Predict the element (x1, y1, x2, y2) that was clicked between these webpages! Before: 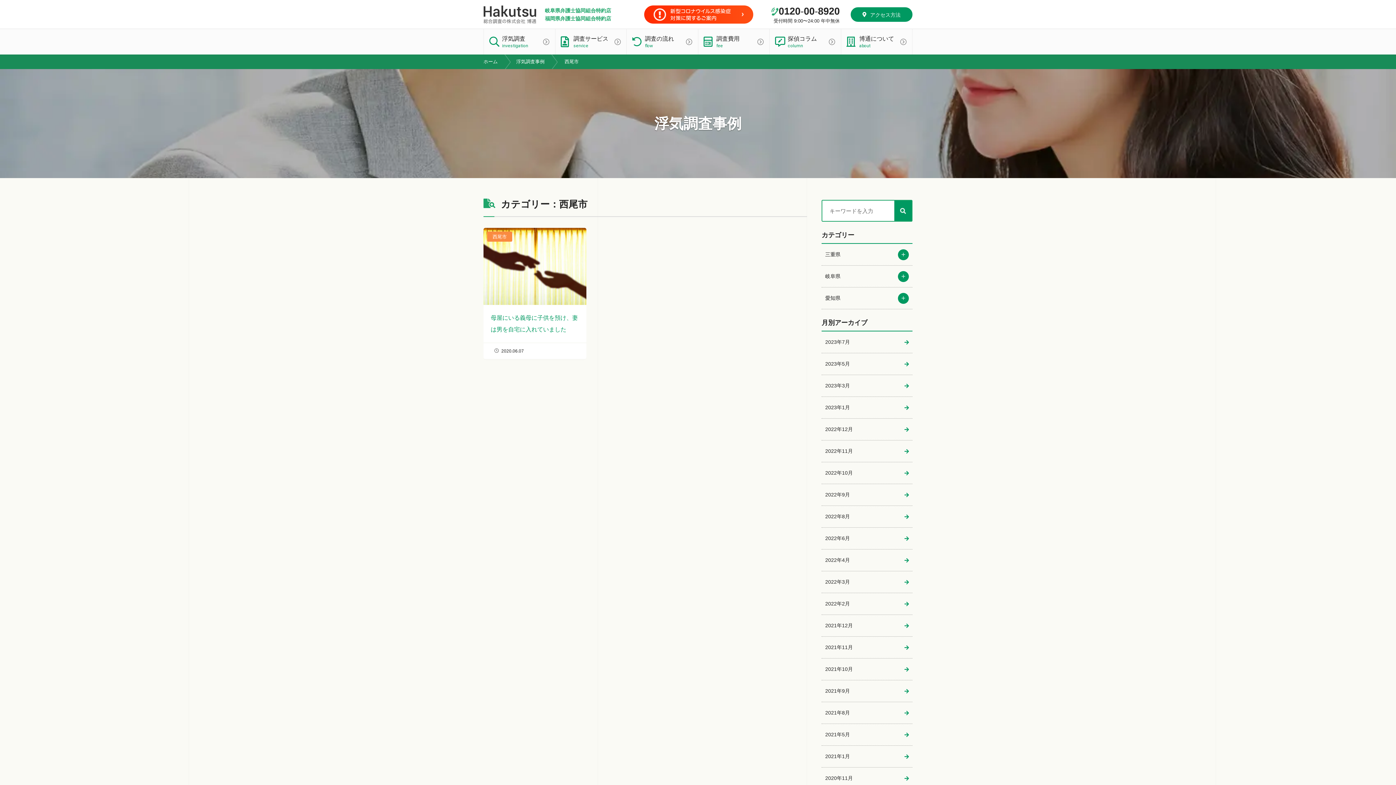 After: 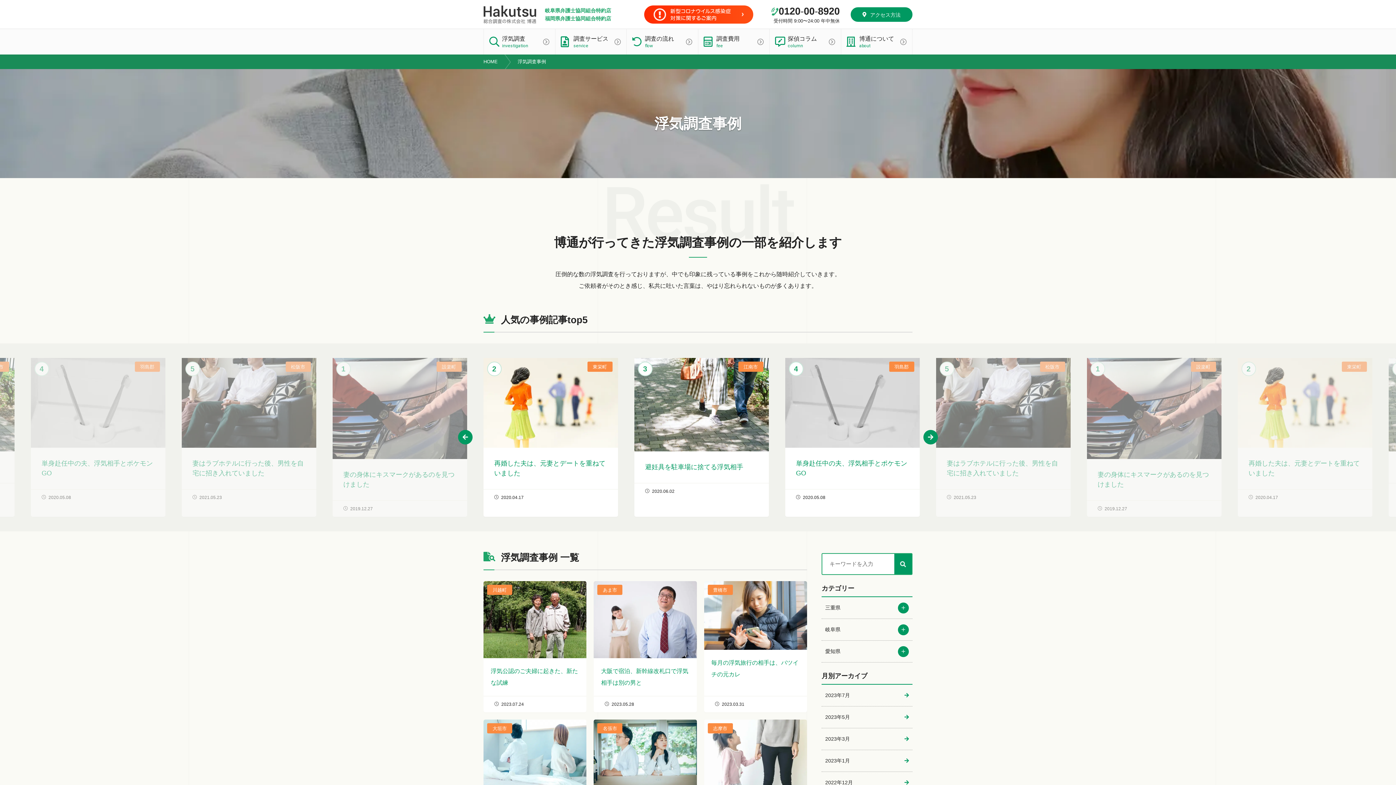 Action: bbox: (516, 54, 557, 69) label: 浮気調査事例